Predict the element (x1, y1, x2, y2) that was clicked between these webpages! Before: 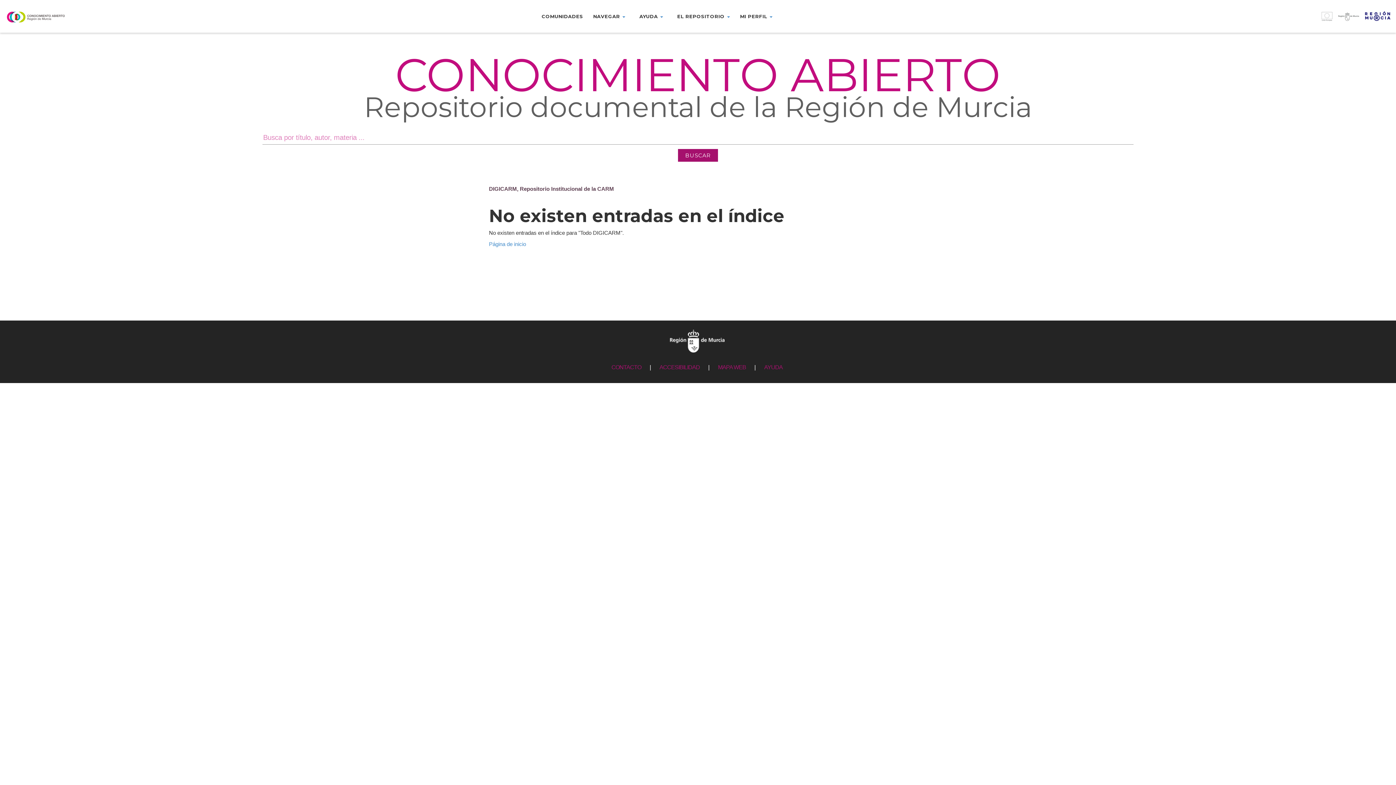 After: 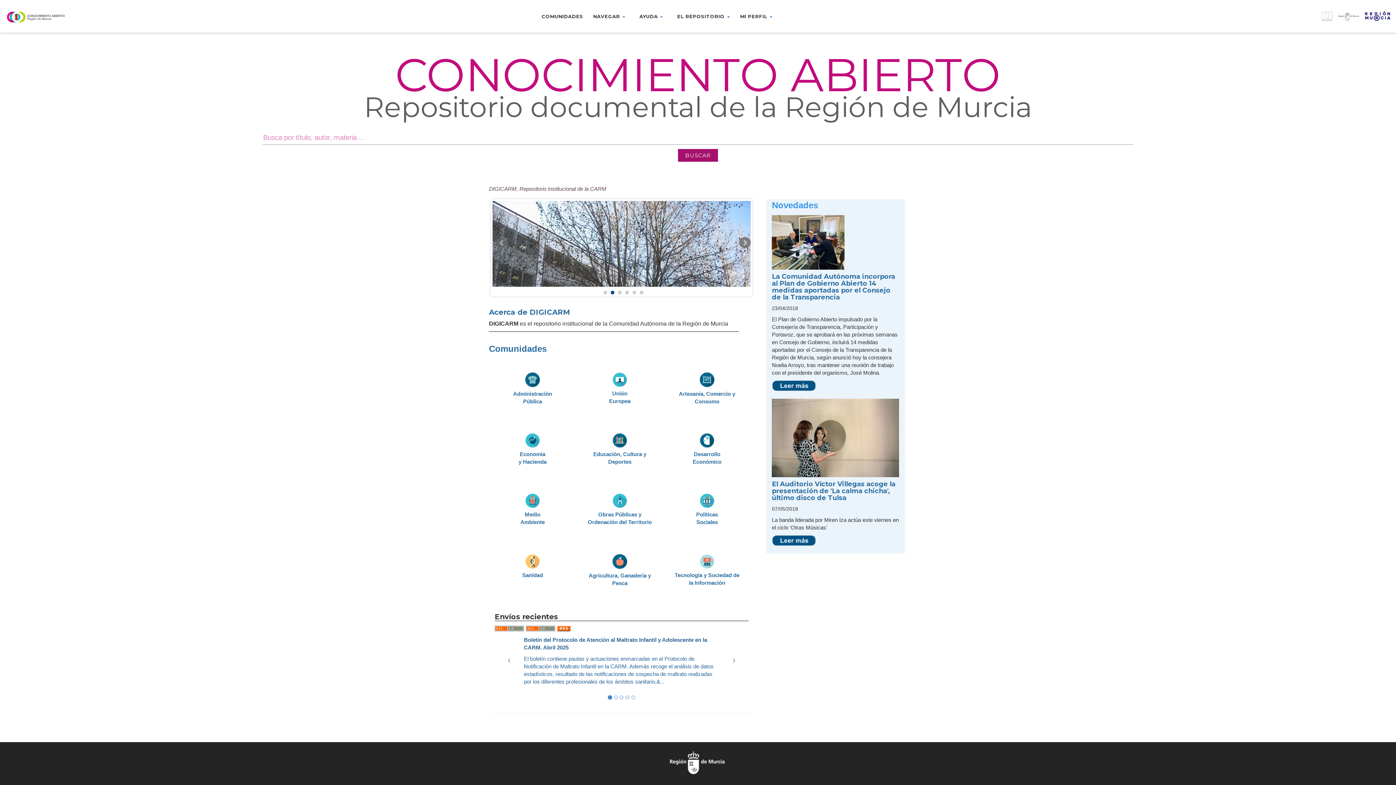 Action: bbox: (489, 241, 526, 247) label: Página de inicio